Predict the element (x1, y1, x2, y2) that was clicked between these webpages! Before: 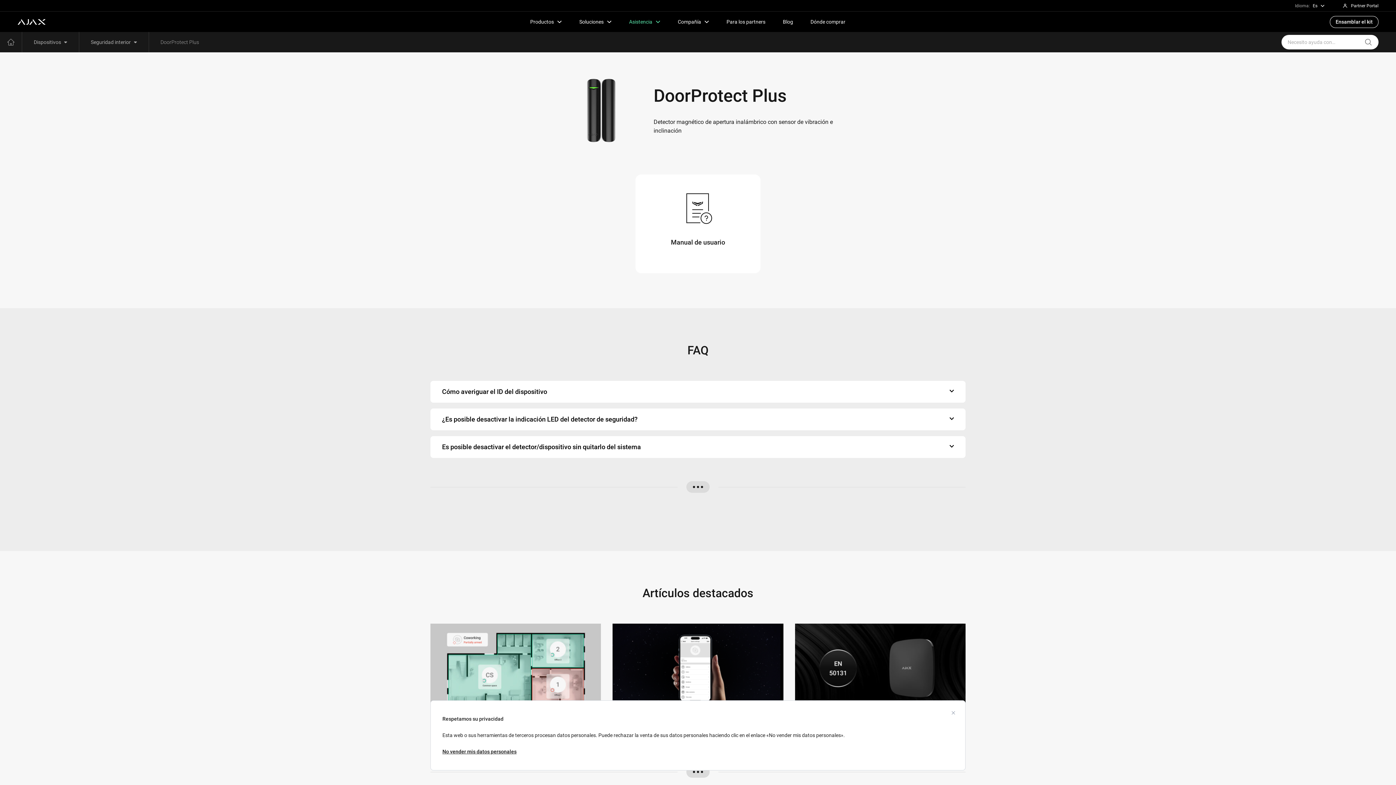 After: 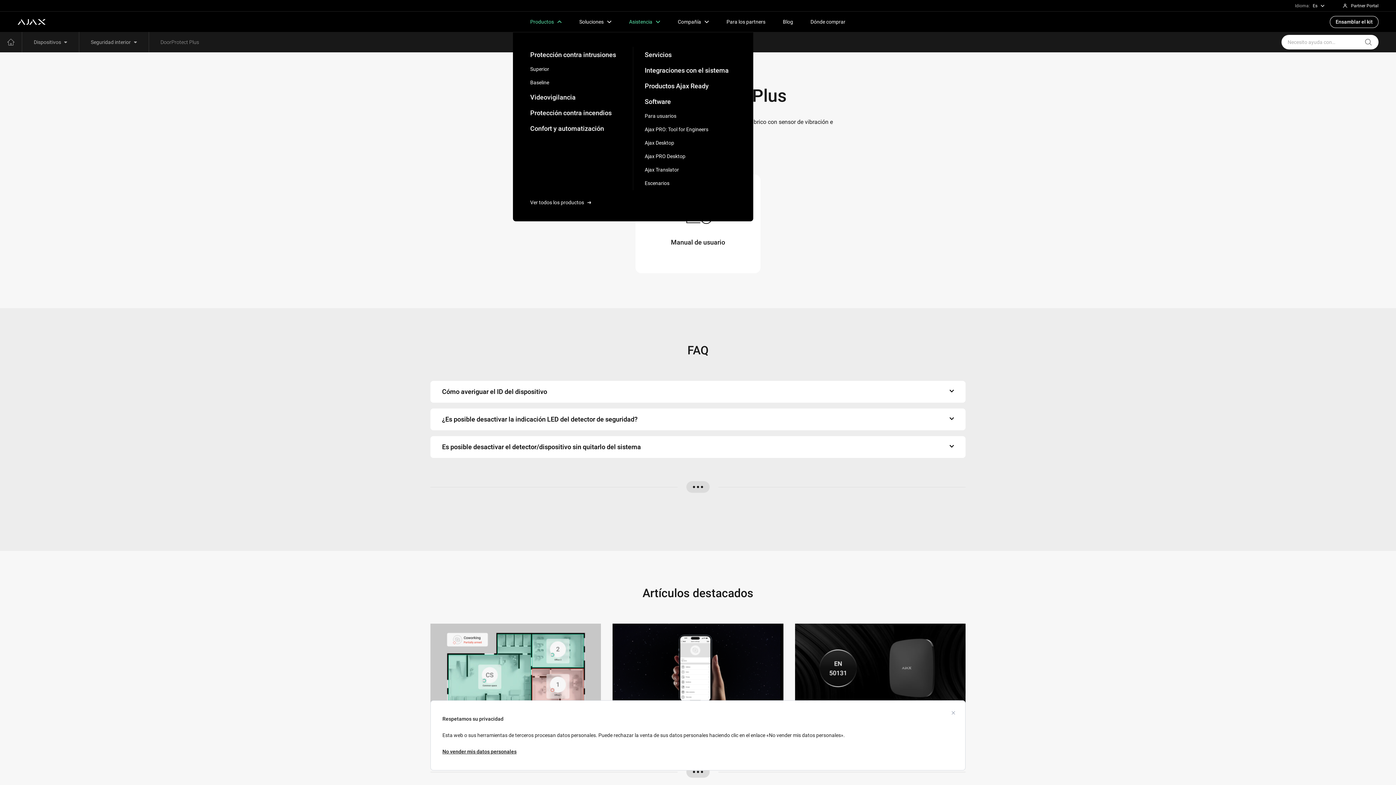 Action: bbox: (521, 11, 570, 32) label: Productos